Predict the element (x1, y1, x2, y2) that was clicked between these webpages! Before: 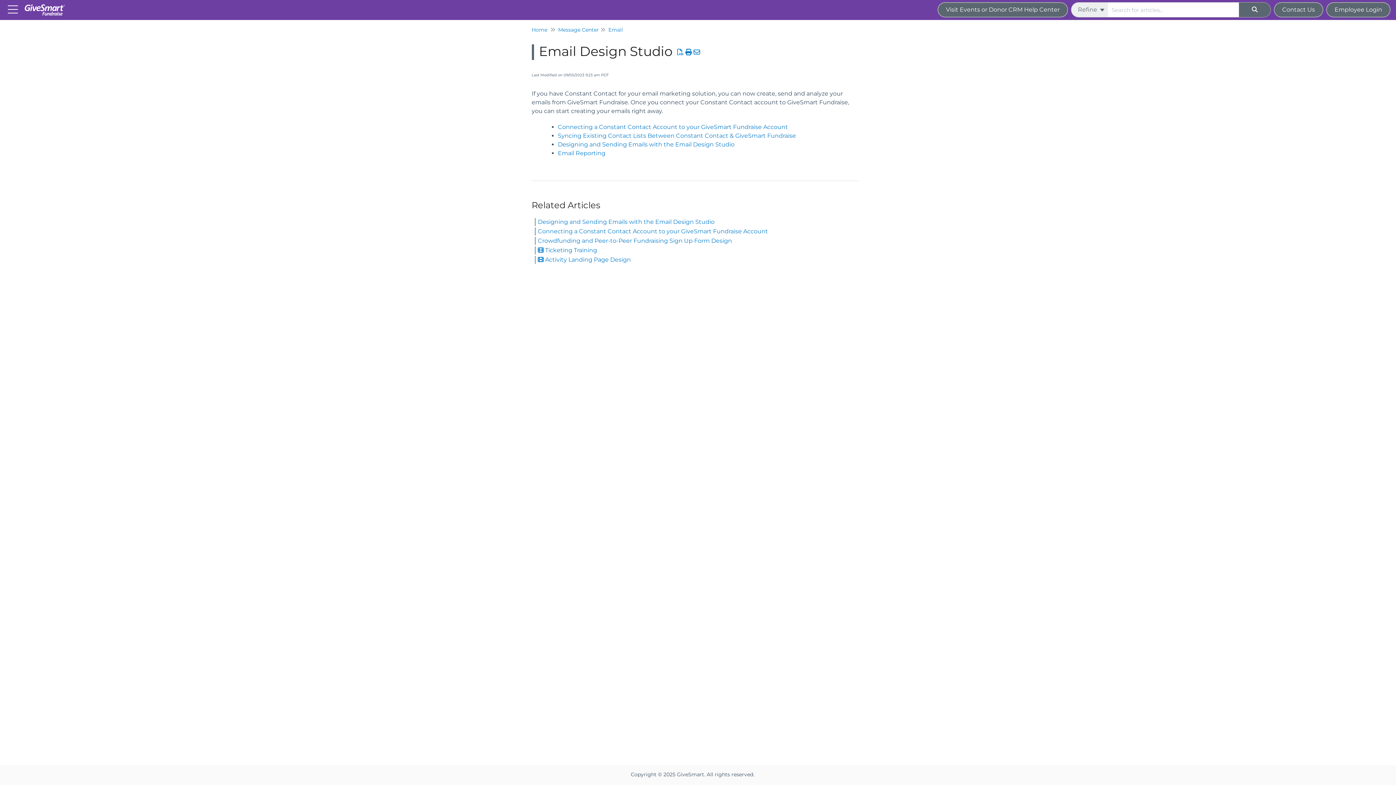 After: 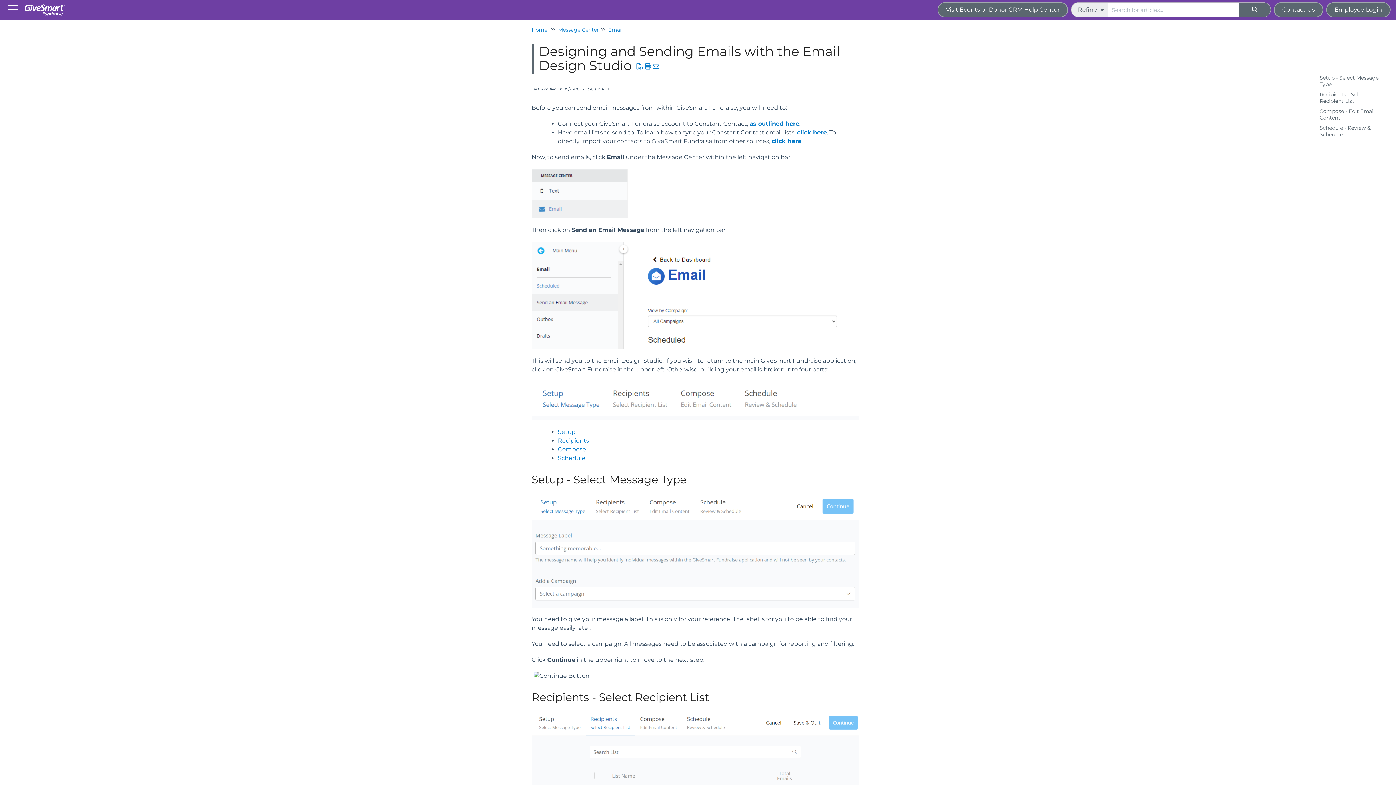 Action: bbox: (534, 218, 714, 226) label: Designing and Sending Emails with the Email Design Studio